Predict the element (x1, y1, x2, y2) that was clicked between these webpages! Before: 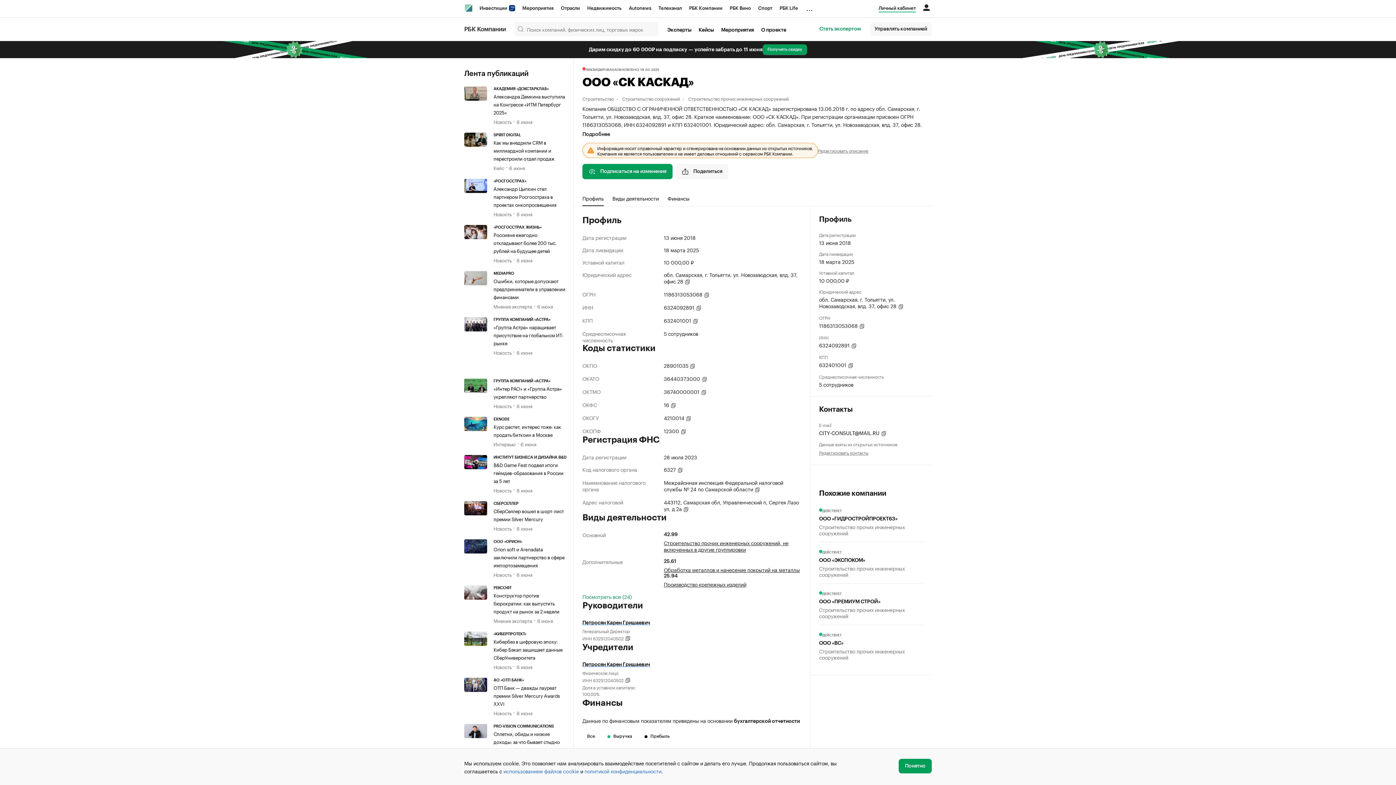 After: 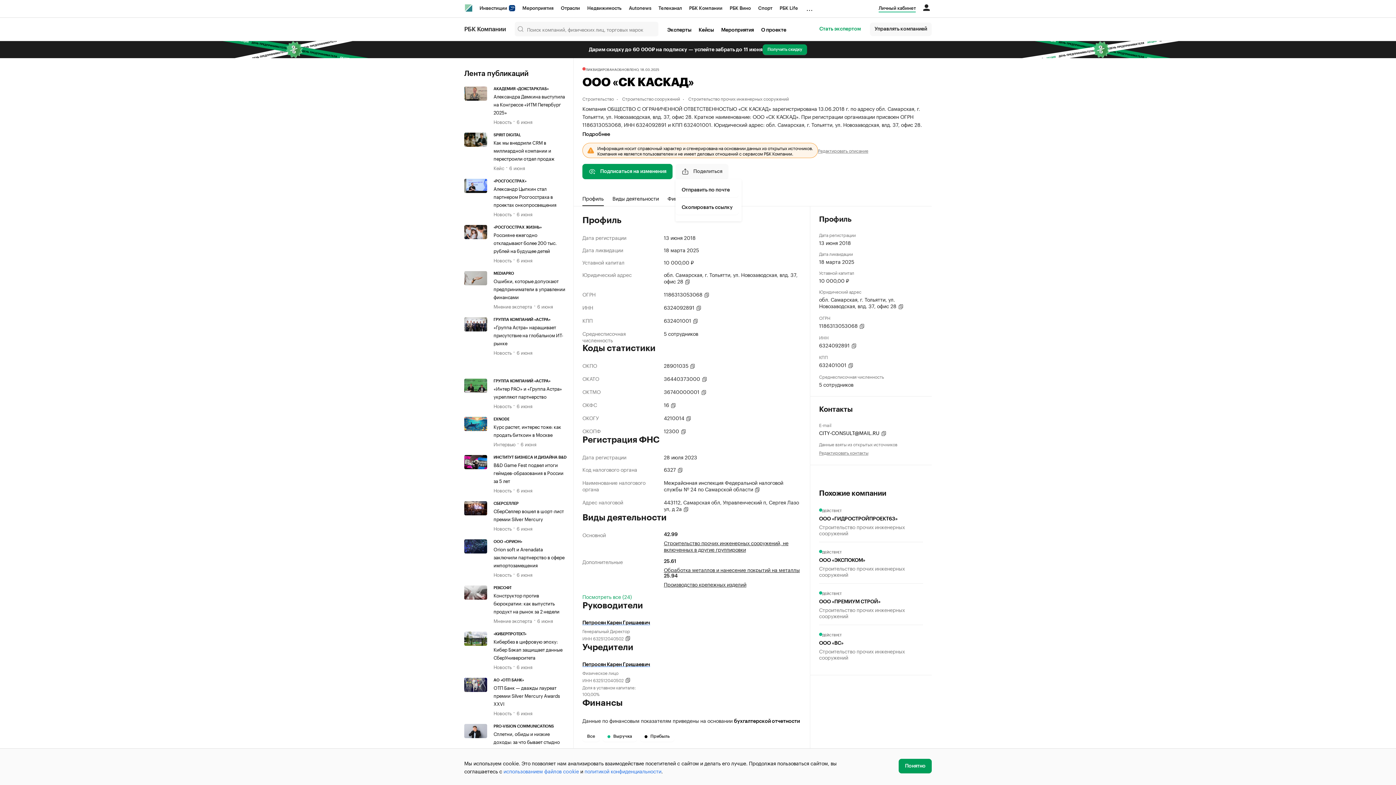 Action: label: Поделиться bbox: (675, 164, 728, 179)